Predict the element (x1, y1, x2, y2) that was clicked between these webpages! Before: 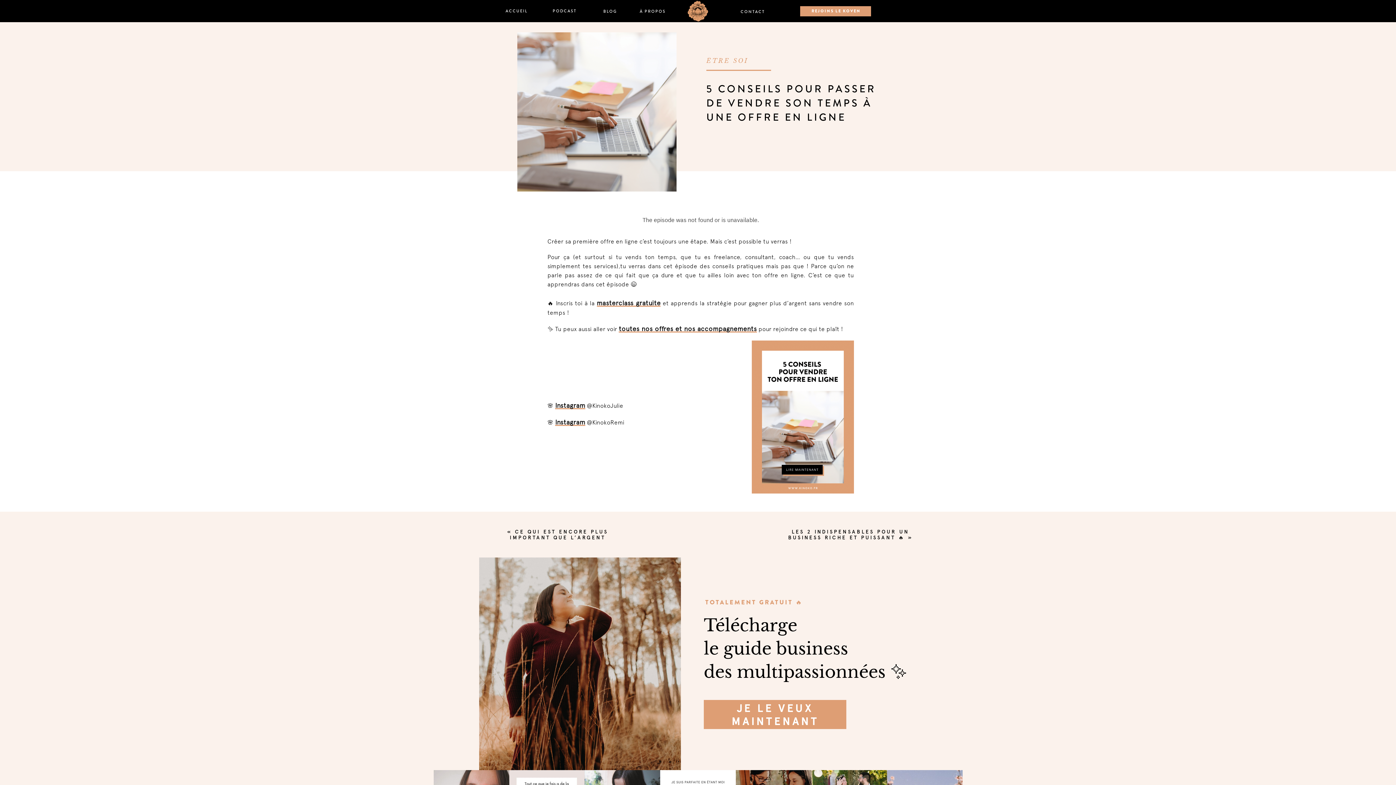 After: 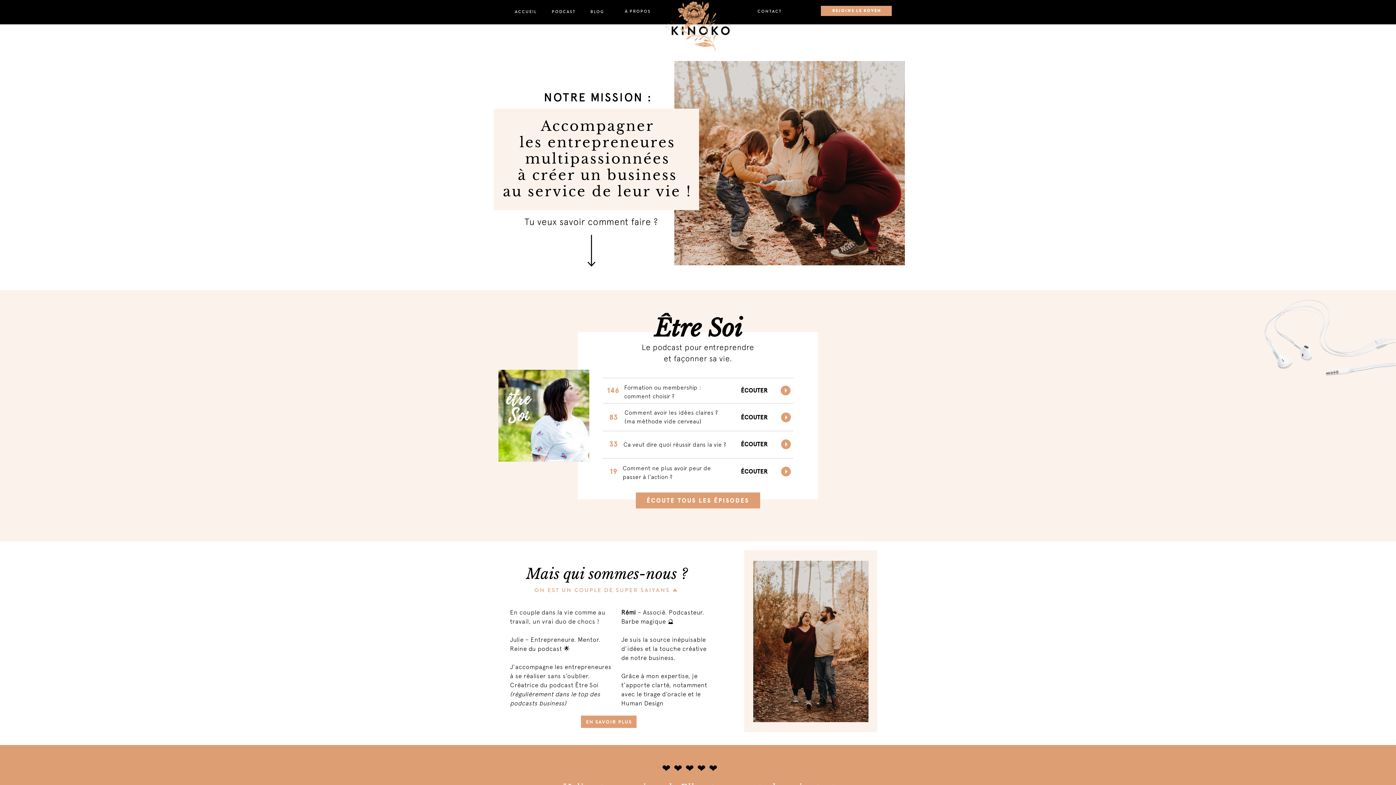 Action: label: ACCUEIL bbox: (484, 8, 548, 14)